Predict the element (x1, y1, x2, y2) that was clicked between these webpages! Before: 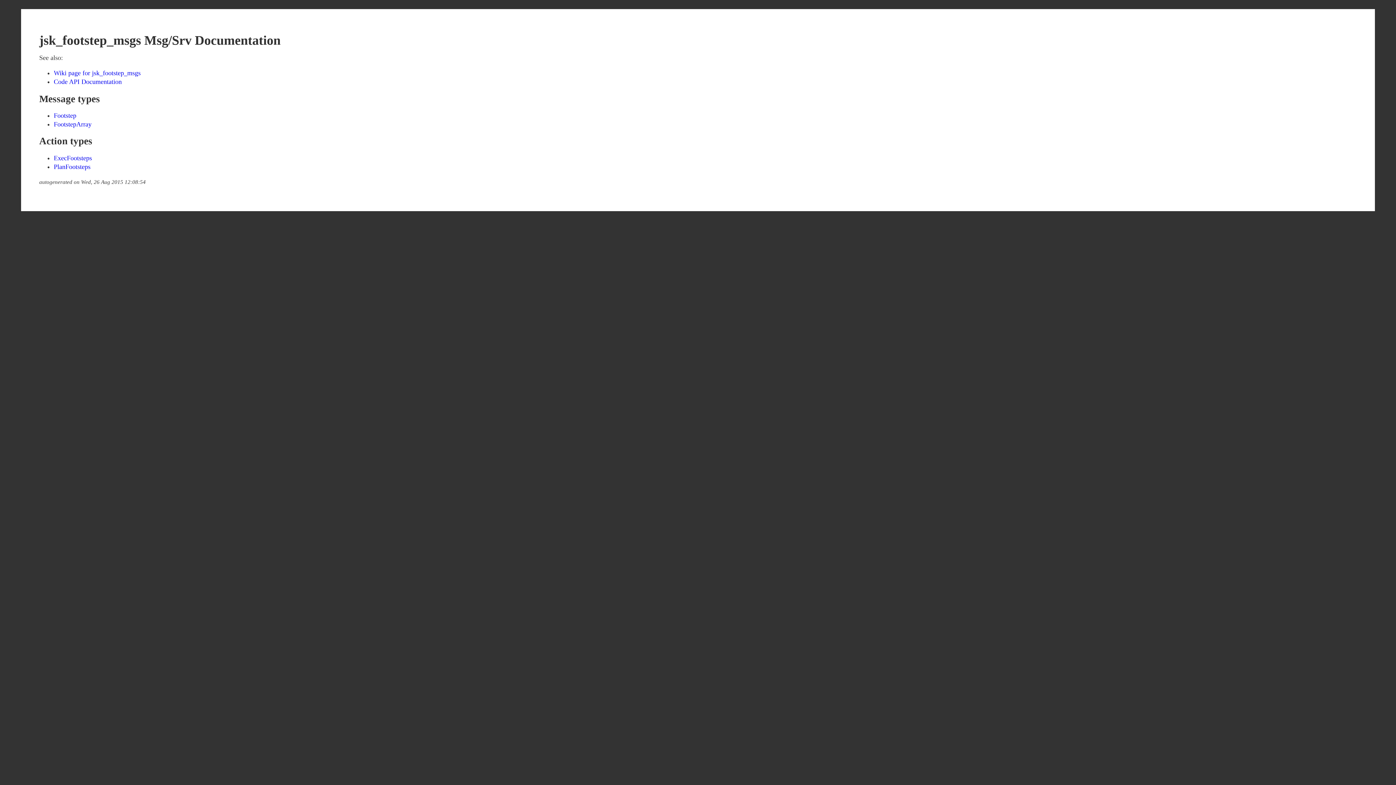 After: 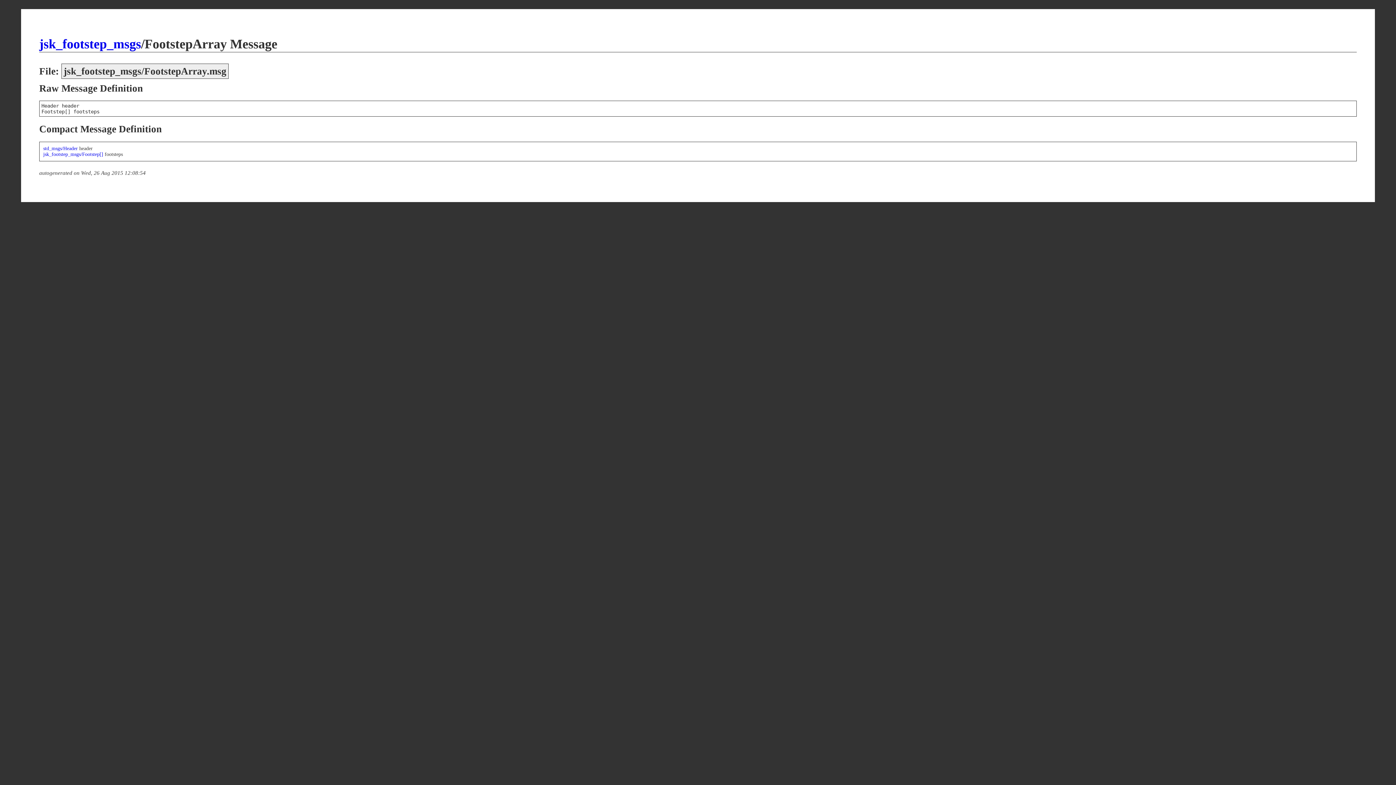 Action: bbox: (53, 120, 91, 128) label: FootstepArray